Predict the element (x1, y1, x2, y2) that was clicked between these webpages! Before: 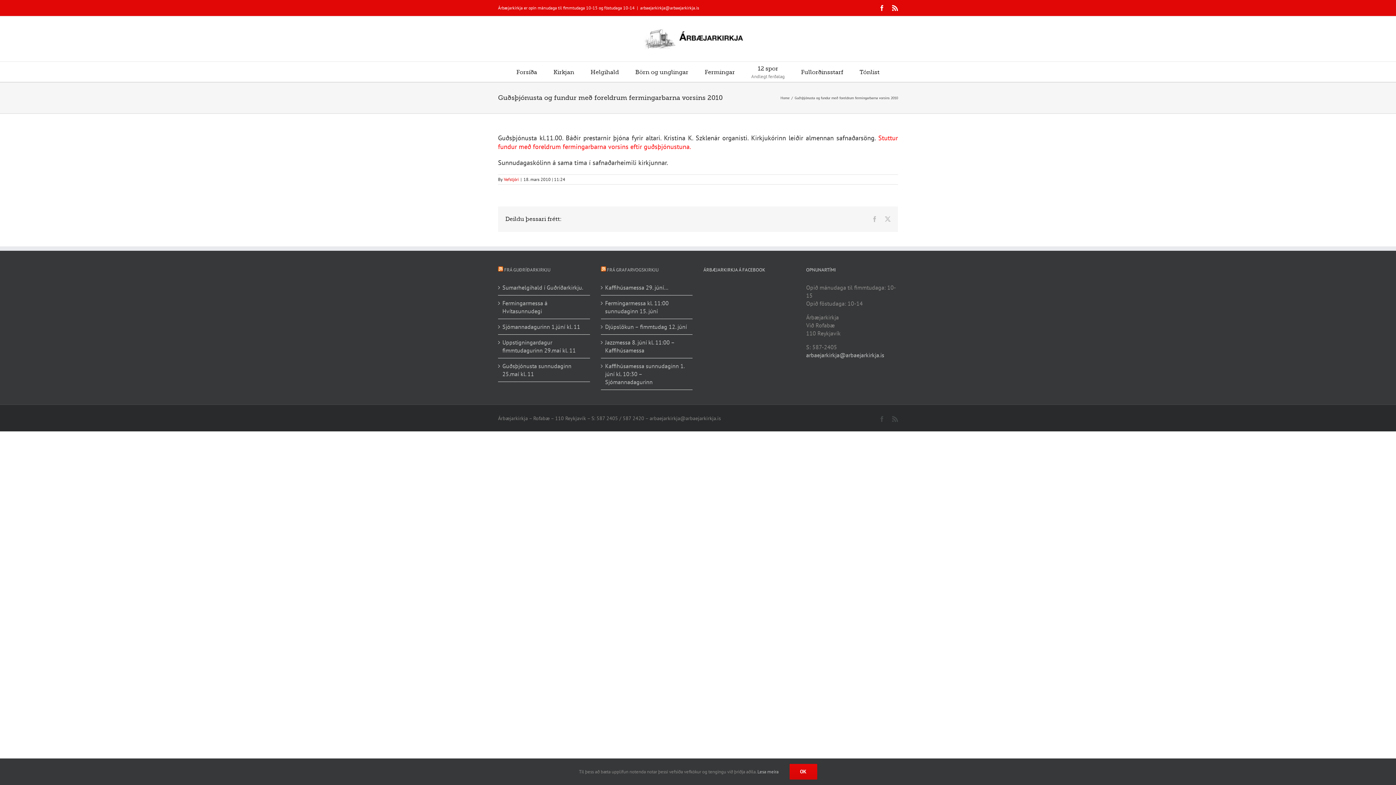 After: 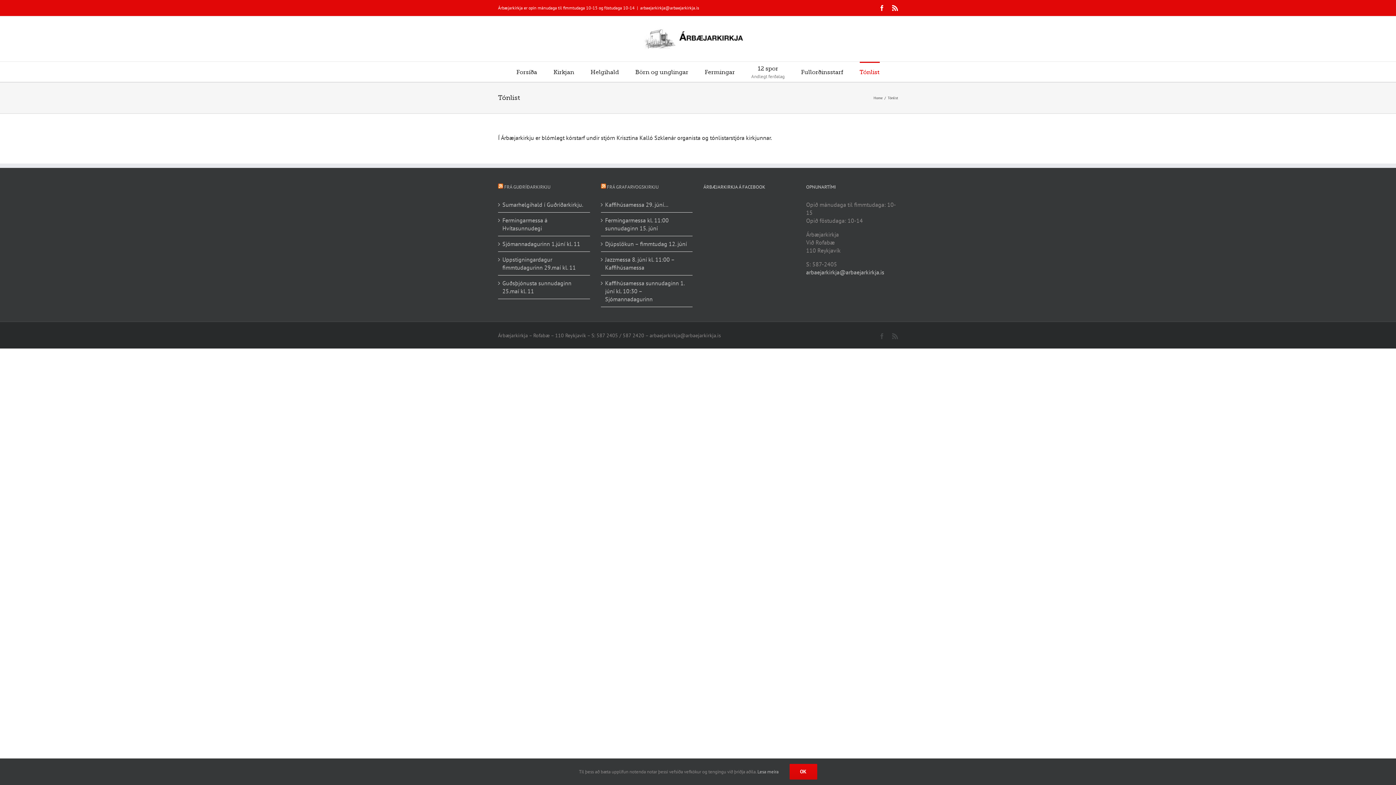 Action: label: Tónlist bbox: (859, 61, 879, 81)